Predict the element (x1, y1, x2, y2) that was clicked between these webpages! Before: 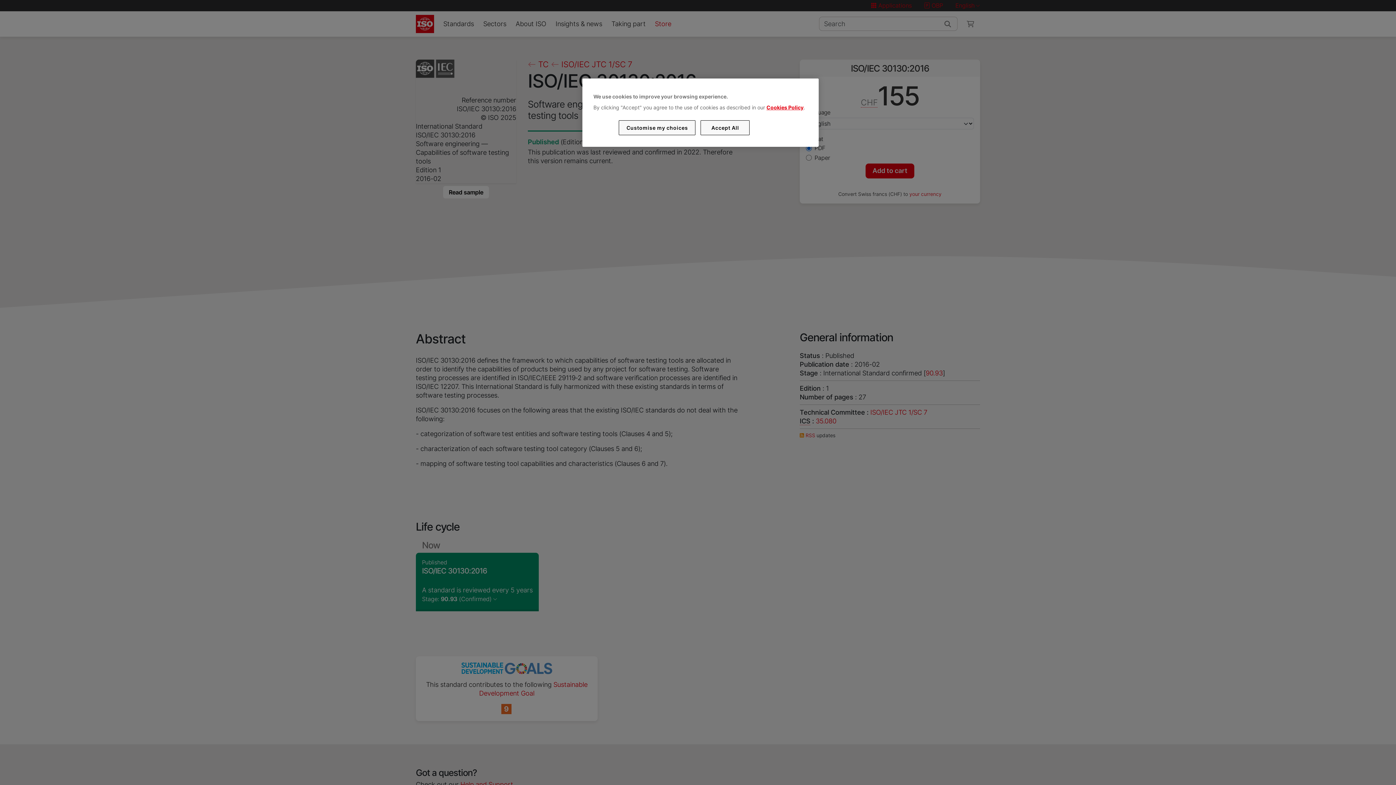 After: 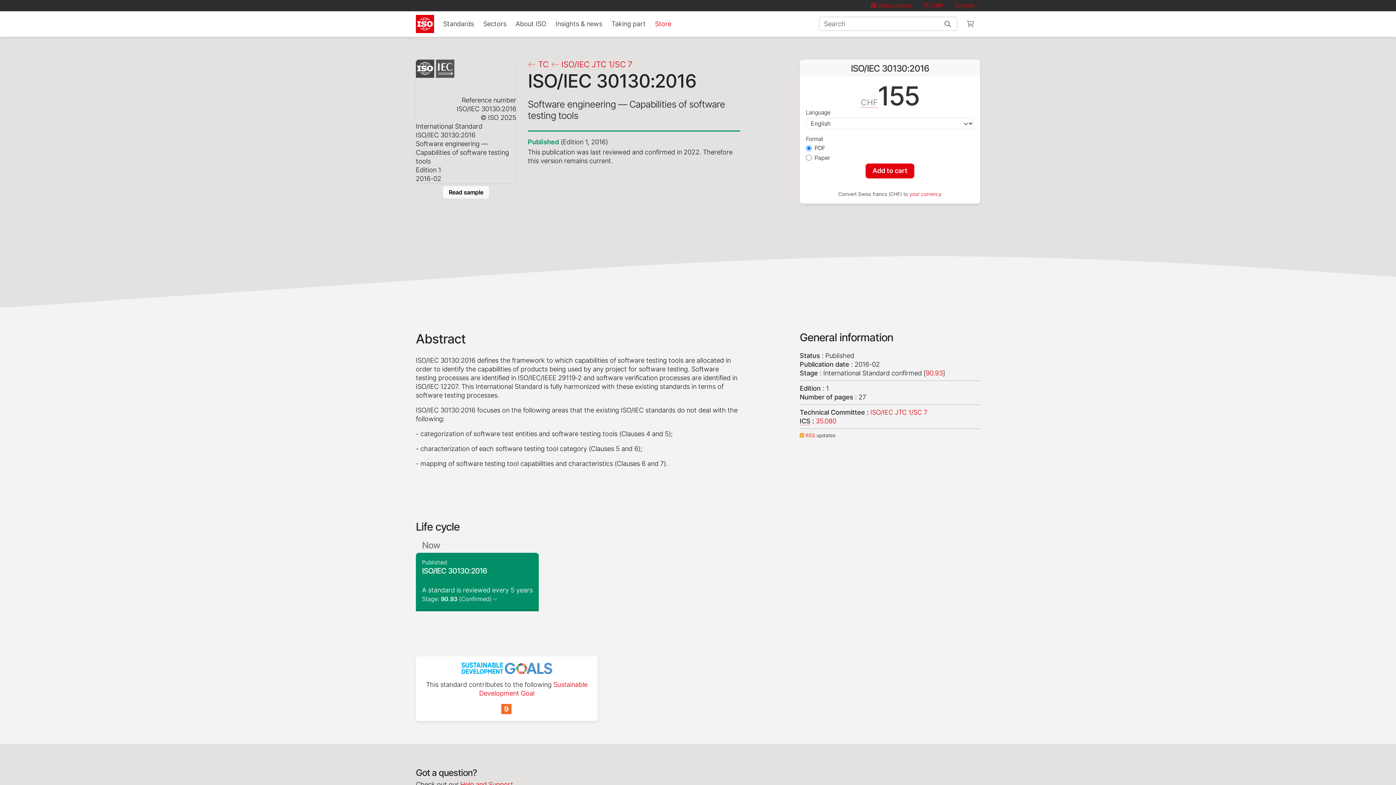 Action: bbox: (700, 120, 749, 135) label: Accept All